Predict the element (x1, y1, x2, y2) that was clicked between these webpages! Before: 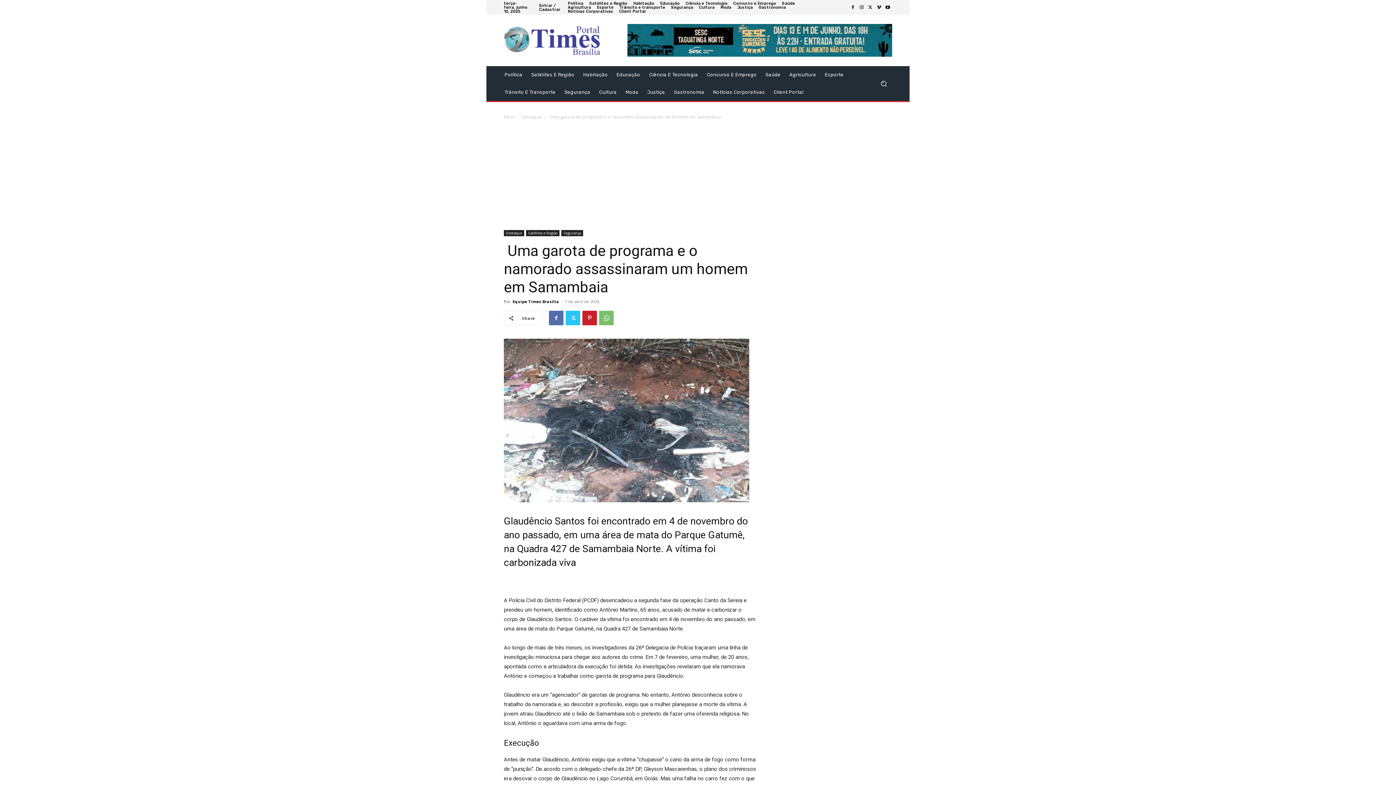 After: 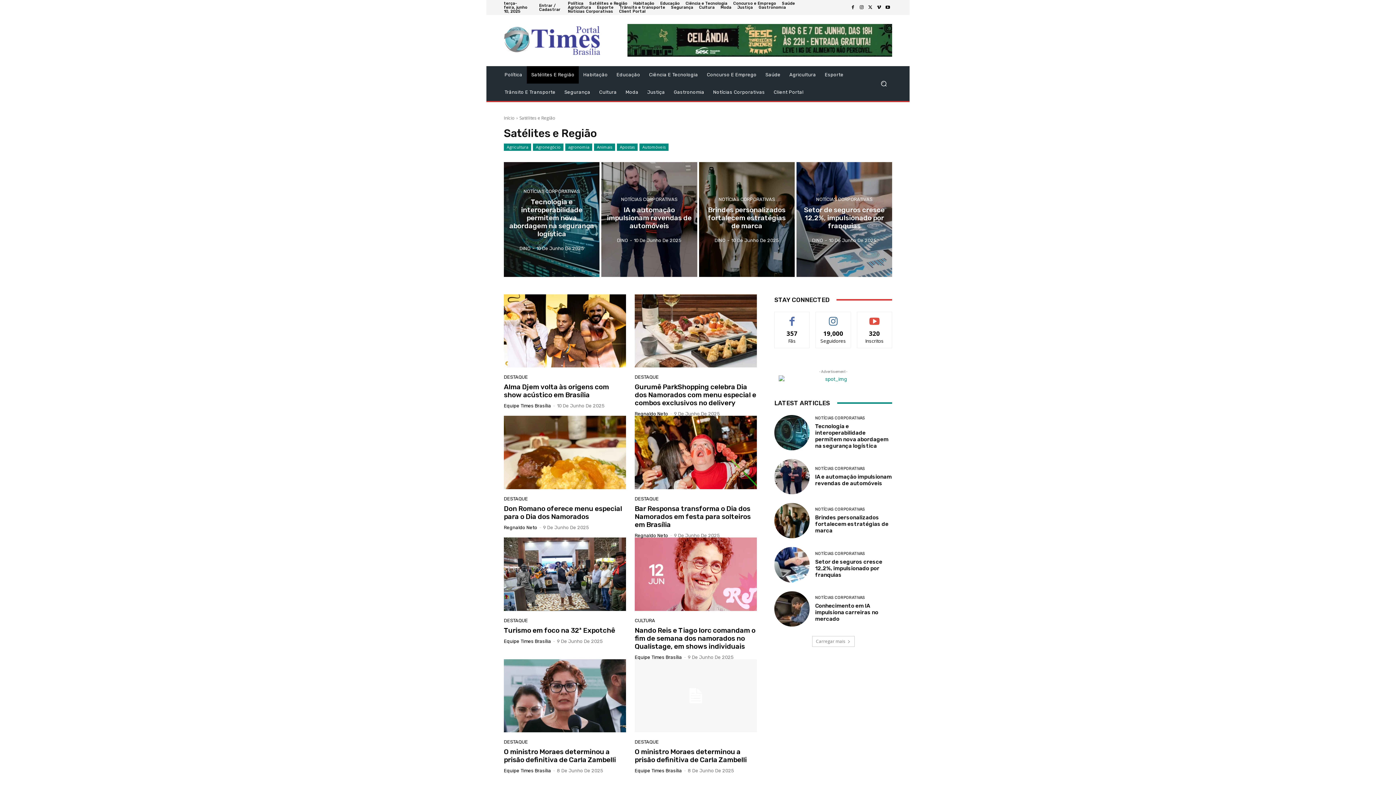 Action: label: Satélites e Região bbox: (526, 230, 559, 236)